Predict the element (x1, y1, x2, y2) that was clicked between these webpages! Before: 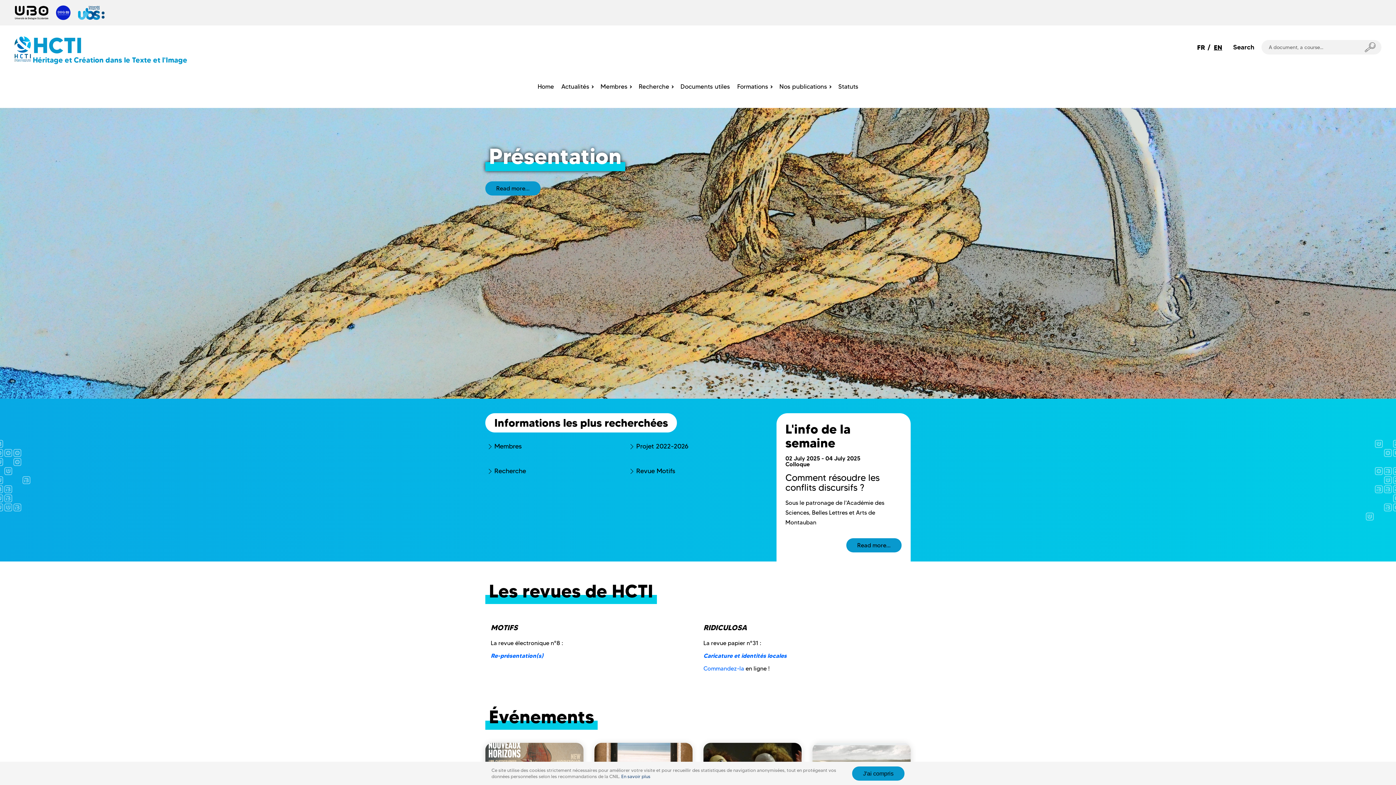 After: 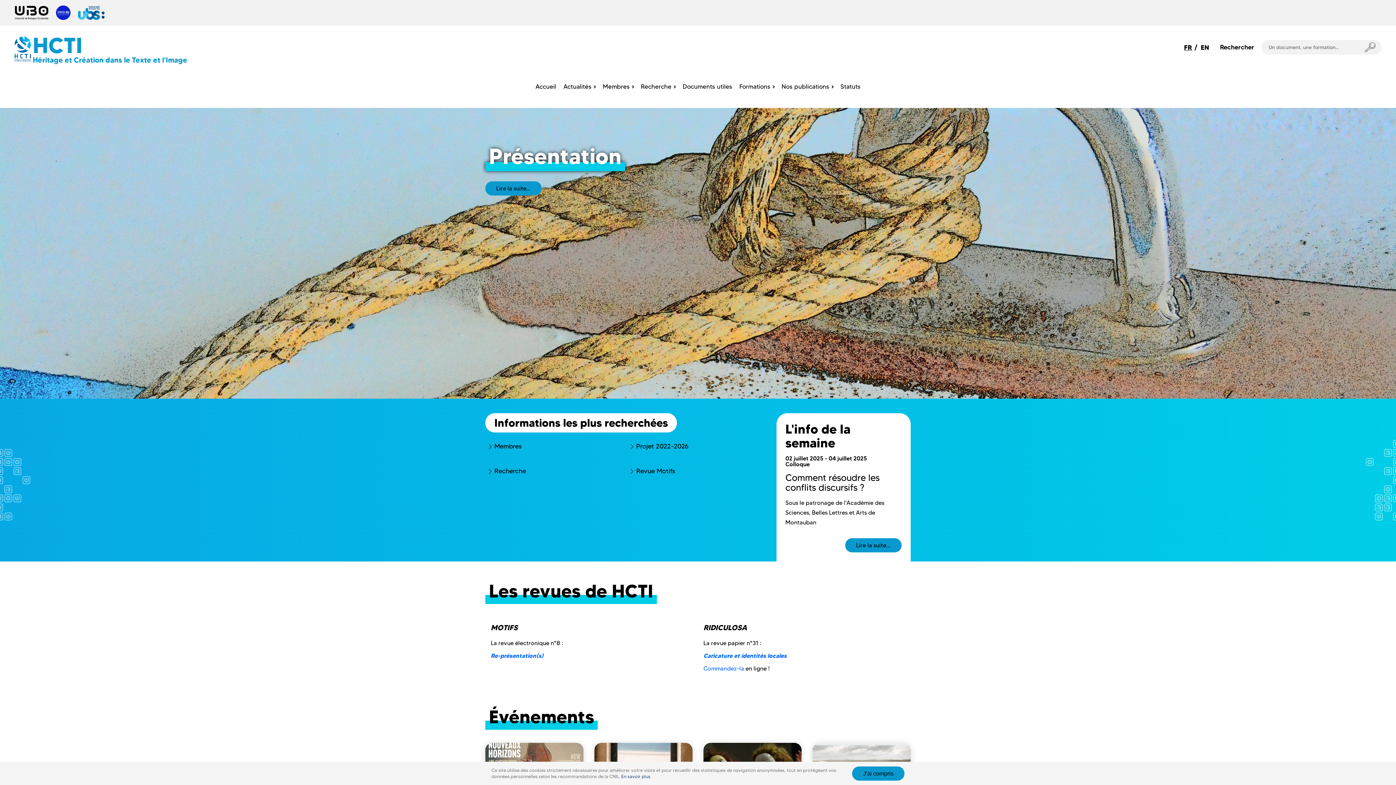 Action: label: FR bbox: (1197, 42, 1205, 52)